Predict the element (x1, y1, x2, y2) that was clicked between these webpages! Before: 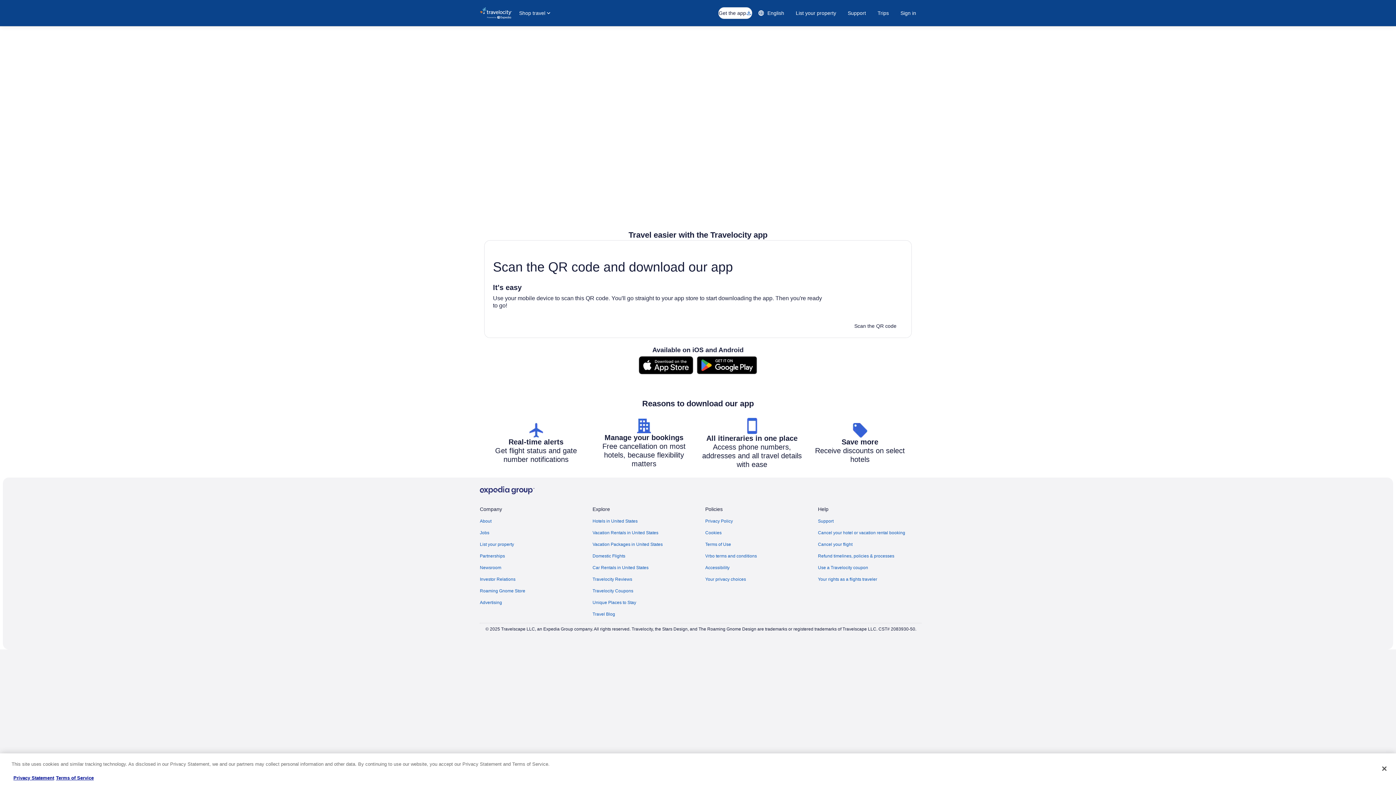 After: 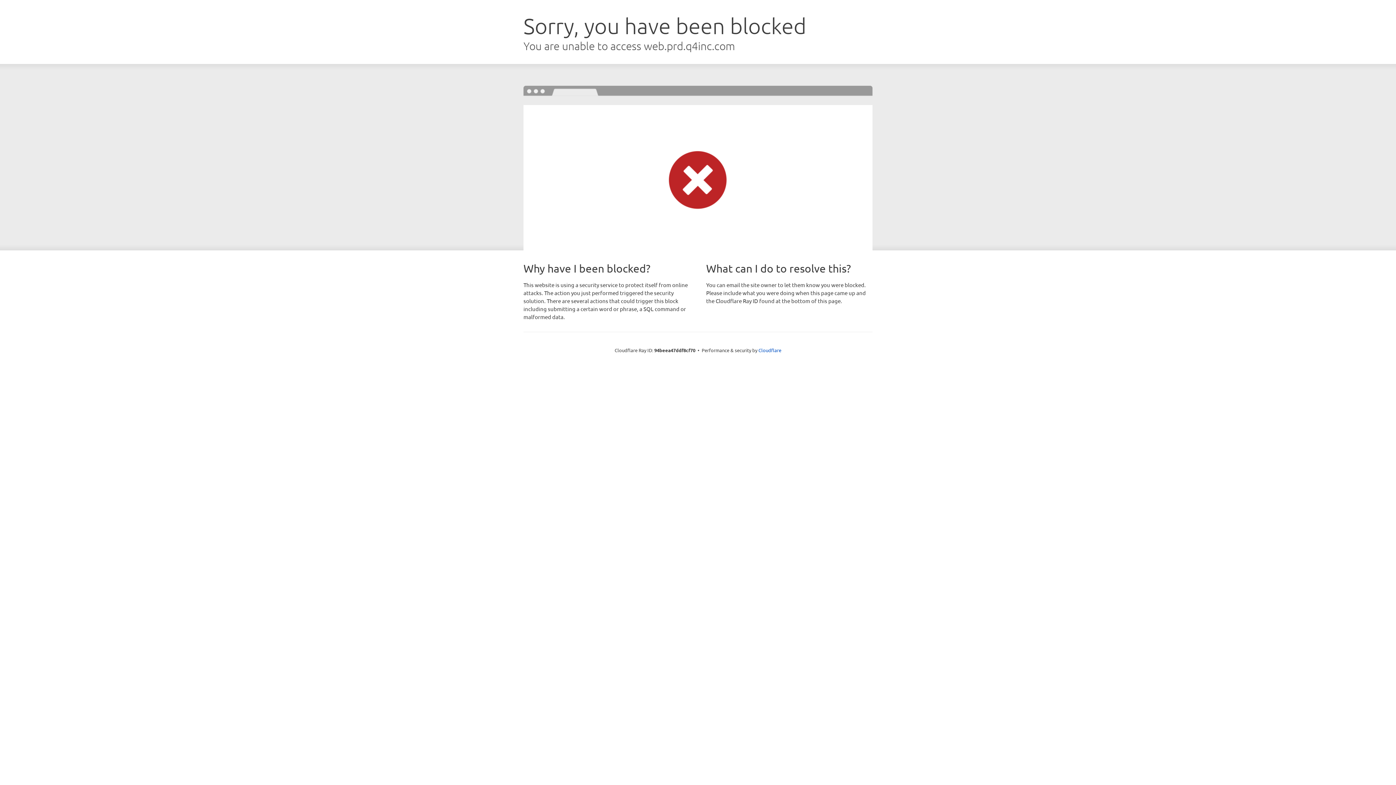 Action: label: Investor Relations bbox: (480, 576, 584, 582)